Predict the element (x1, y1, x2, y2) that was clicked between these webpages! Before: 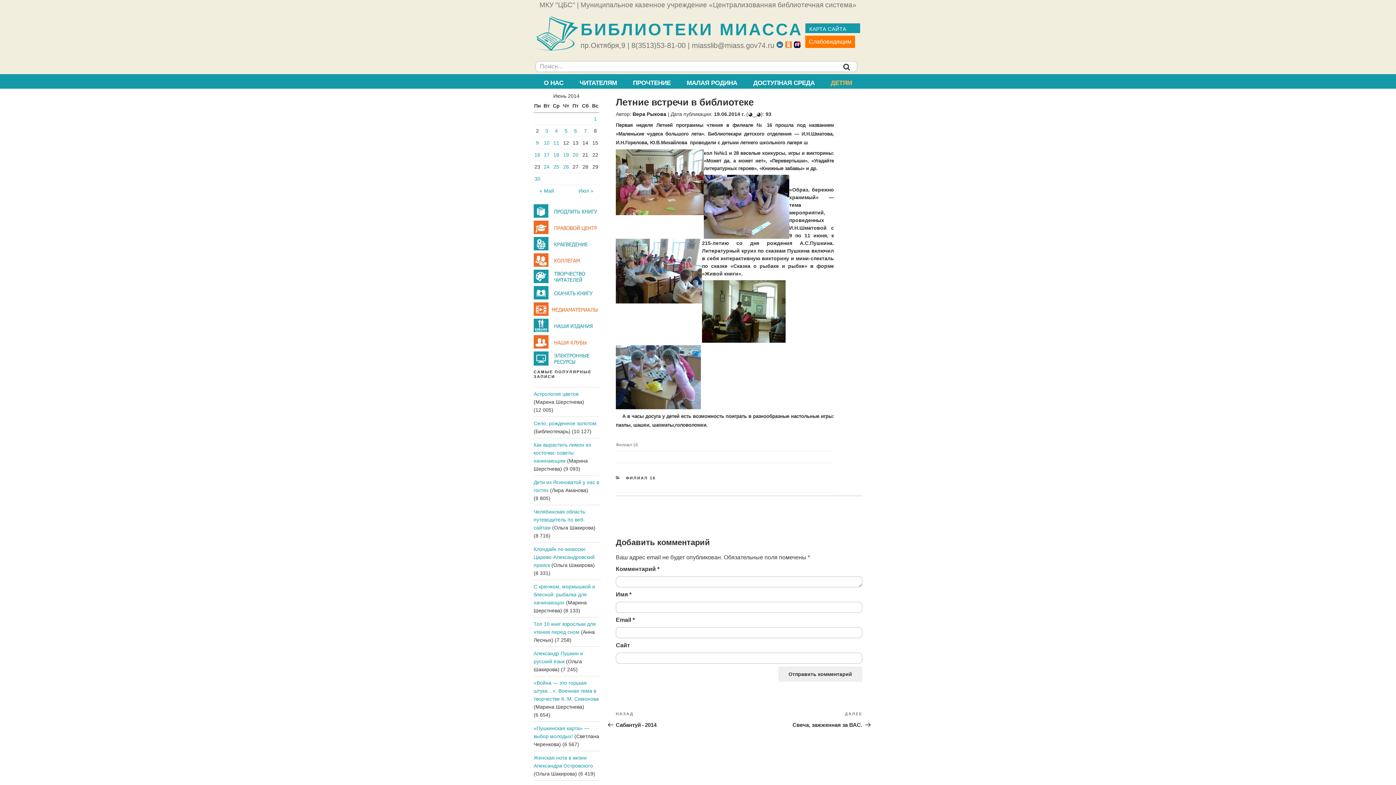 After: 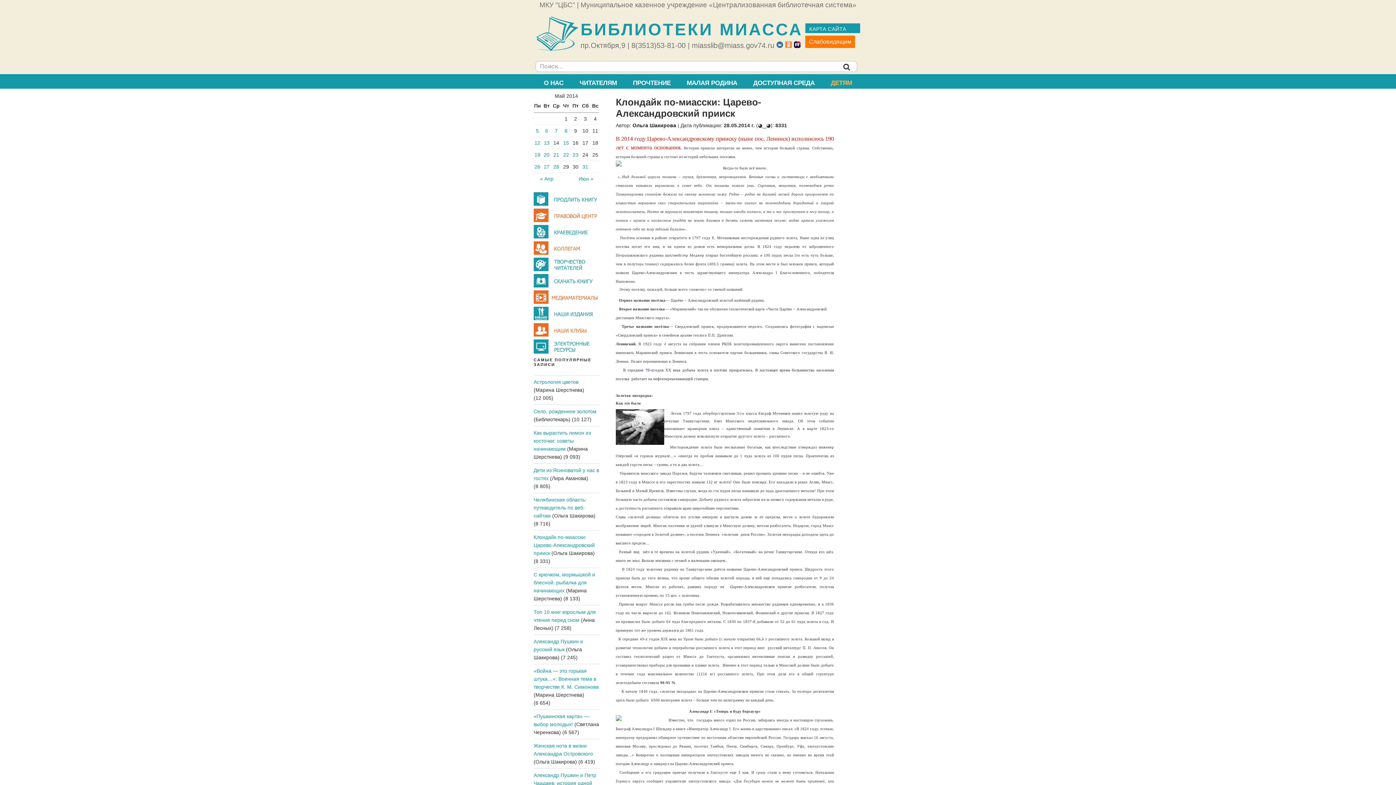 Action: bbox: (533, 546, 594, 568) label: Клондайк по-миасски: Царево-Александровский прииск